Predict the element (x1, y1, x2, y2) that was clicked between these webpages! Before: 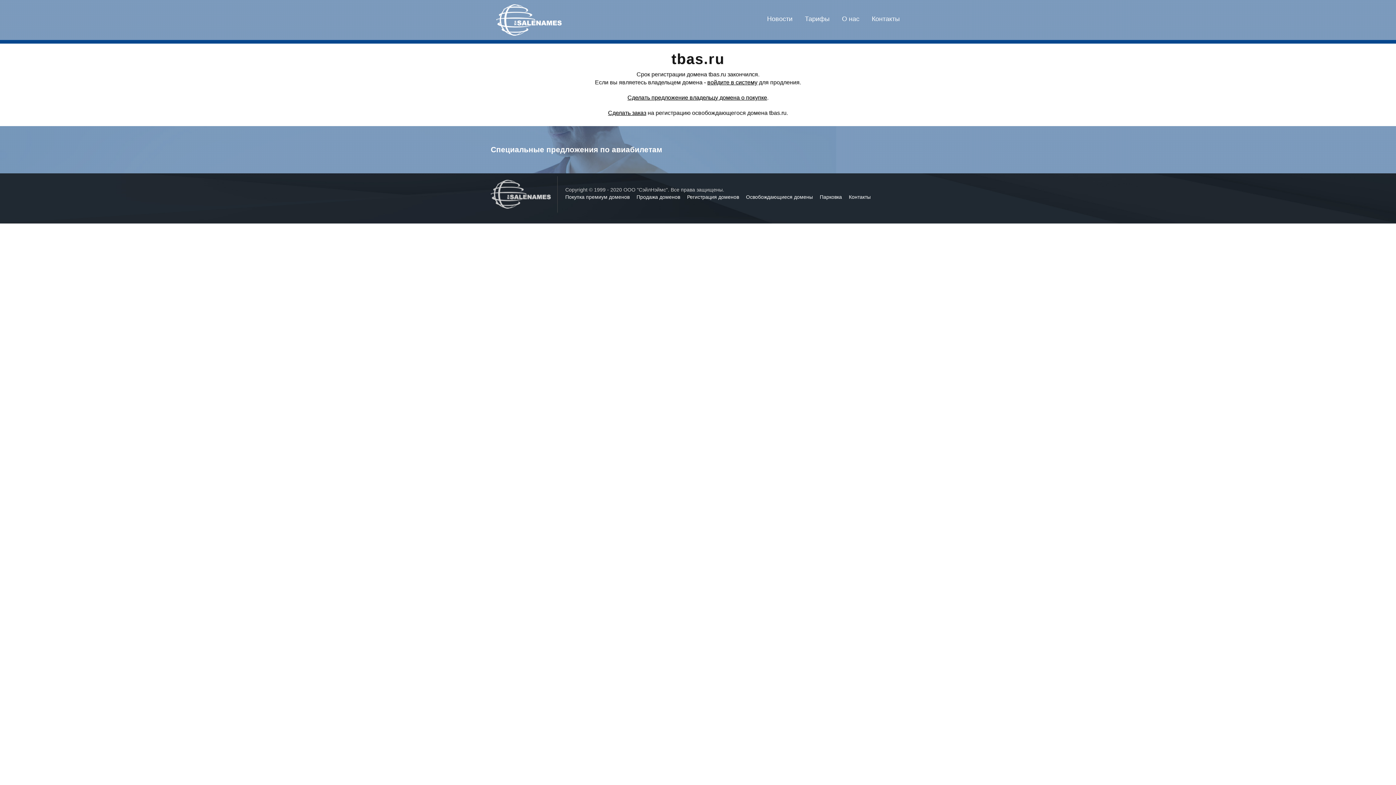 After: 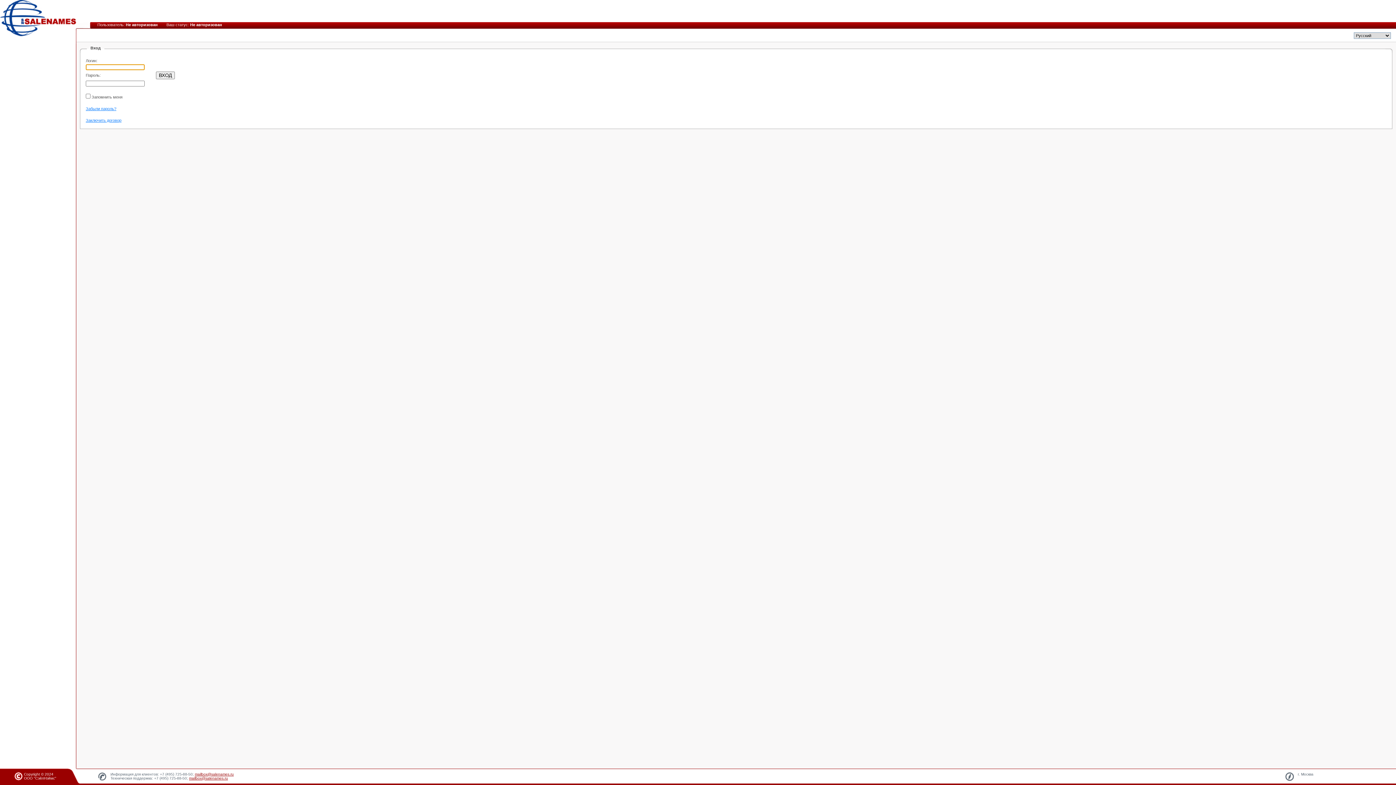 Action: label: войдите в систему bbox: (707, 79, 757, 85)